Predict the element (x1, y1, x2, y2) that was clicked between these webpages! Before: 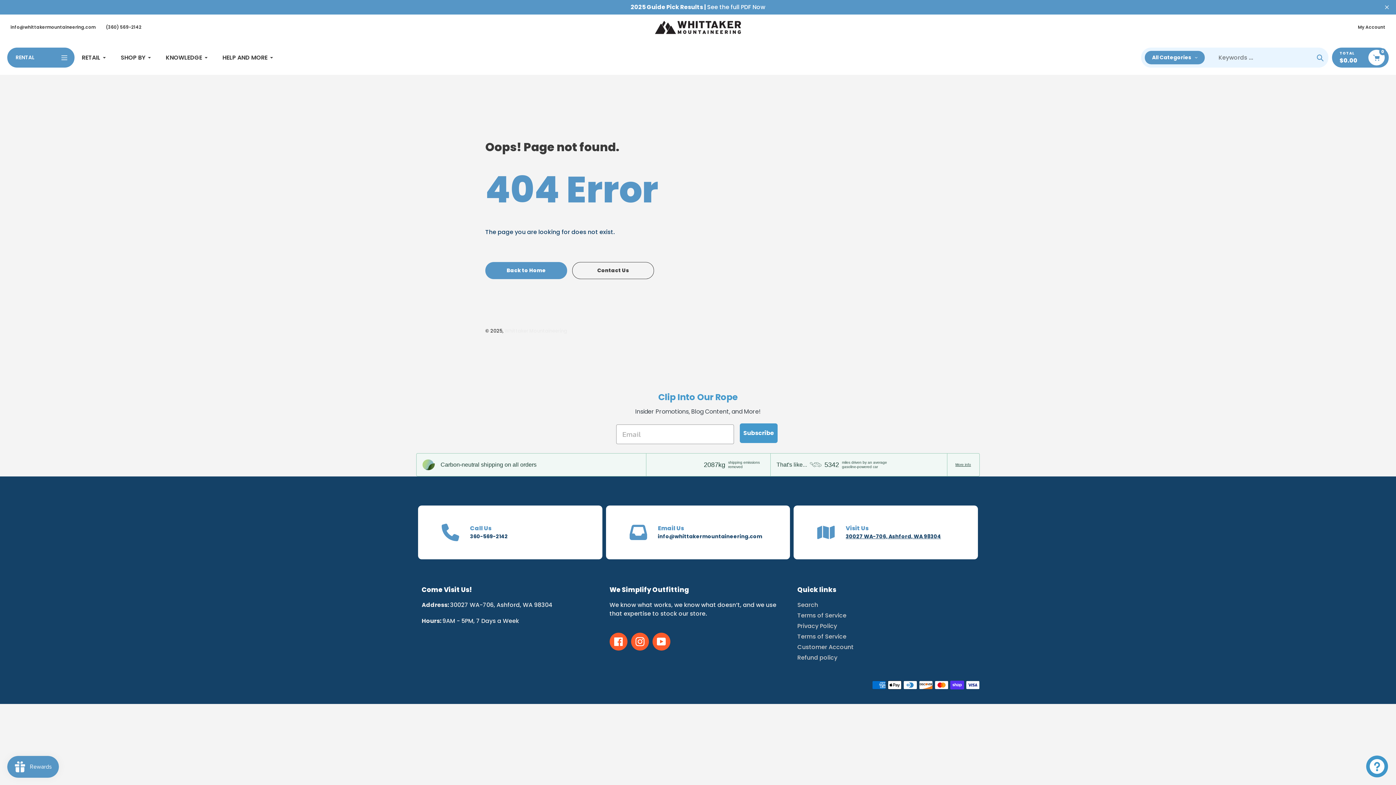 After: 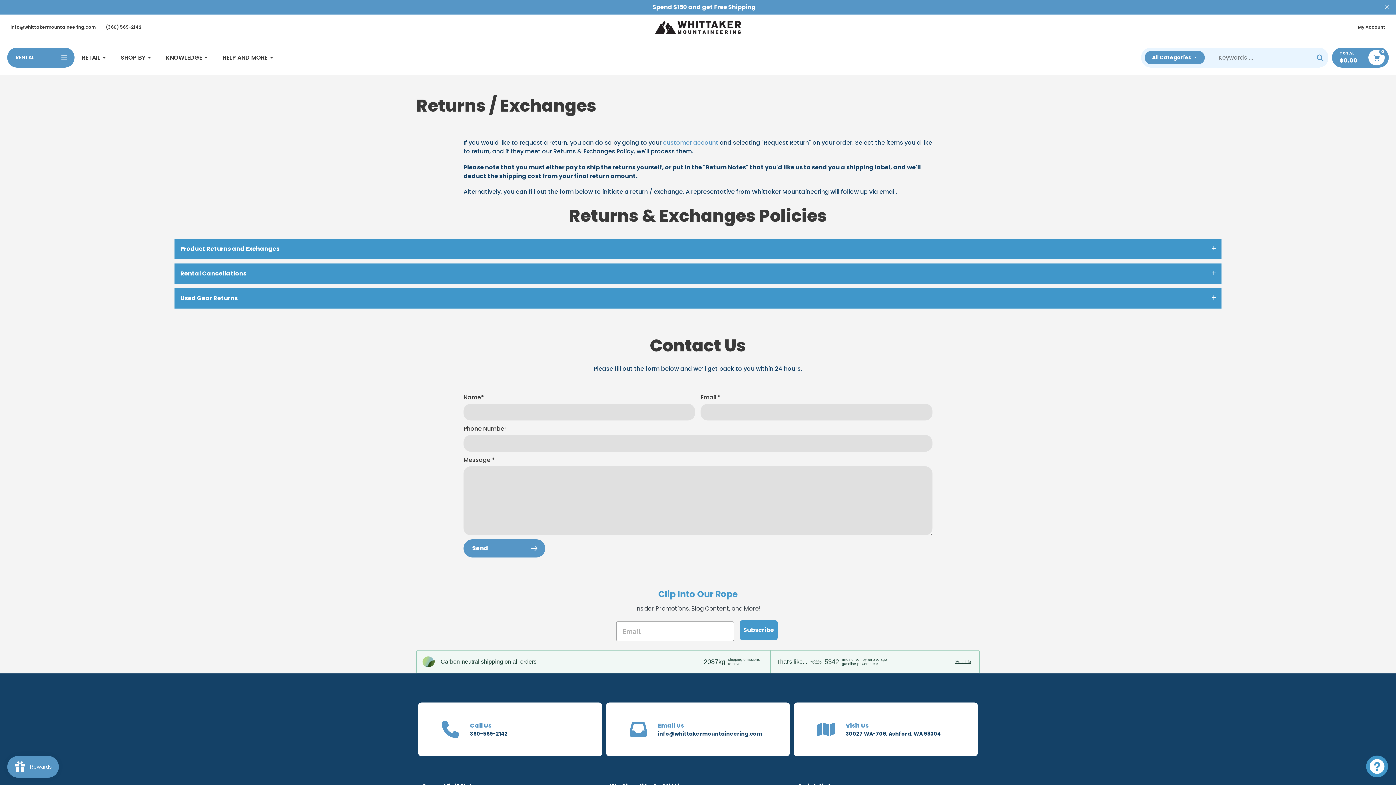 Action: label: Terms of Service bbox: (797, 611, 846, 620)